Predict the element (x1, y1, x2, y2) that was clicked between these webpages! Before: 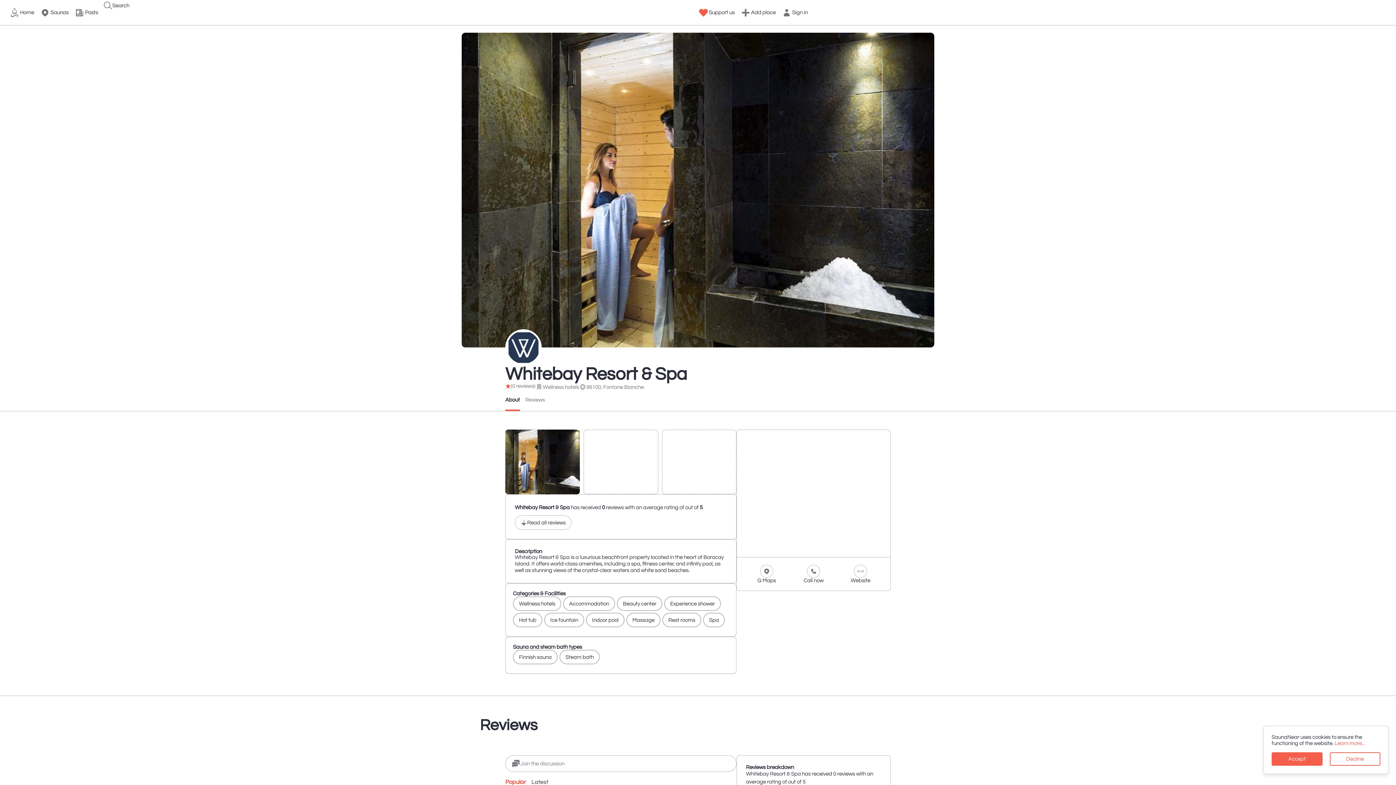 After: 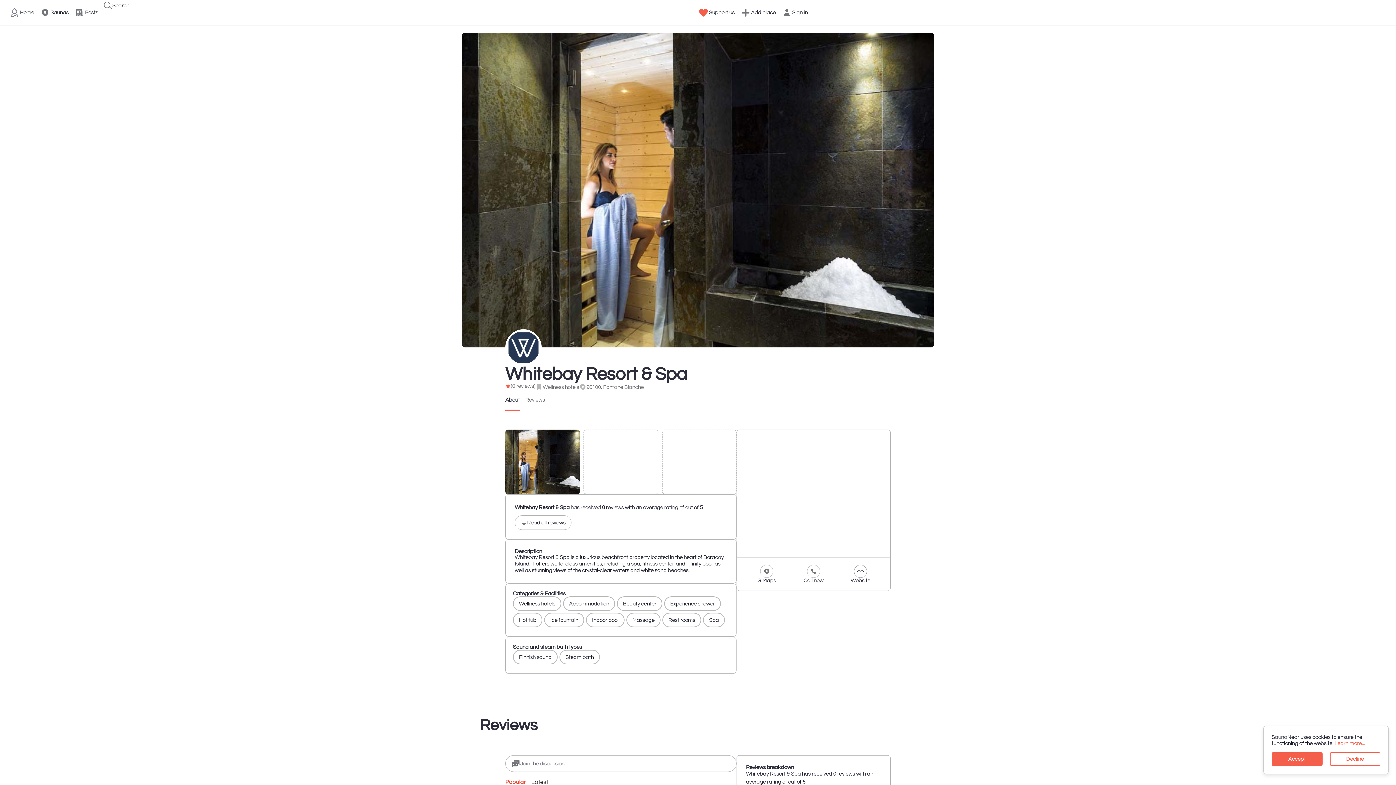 Action: bbox: (838, 565, 883, 583) label: Website